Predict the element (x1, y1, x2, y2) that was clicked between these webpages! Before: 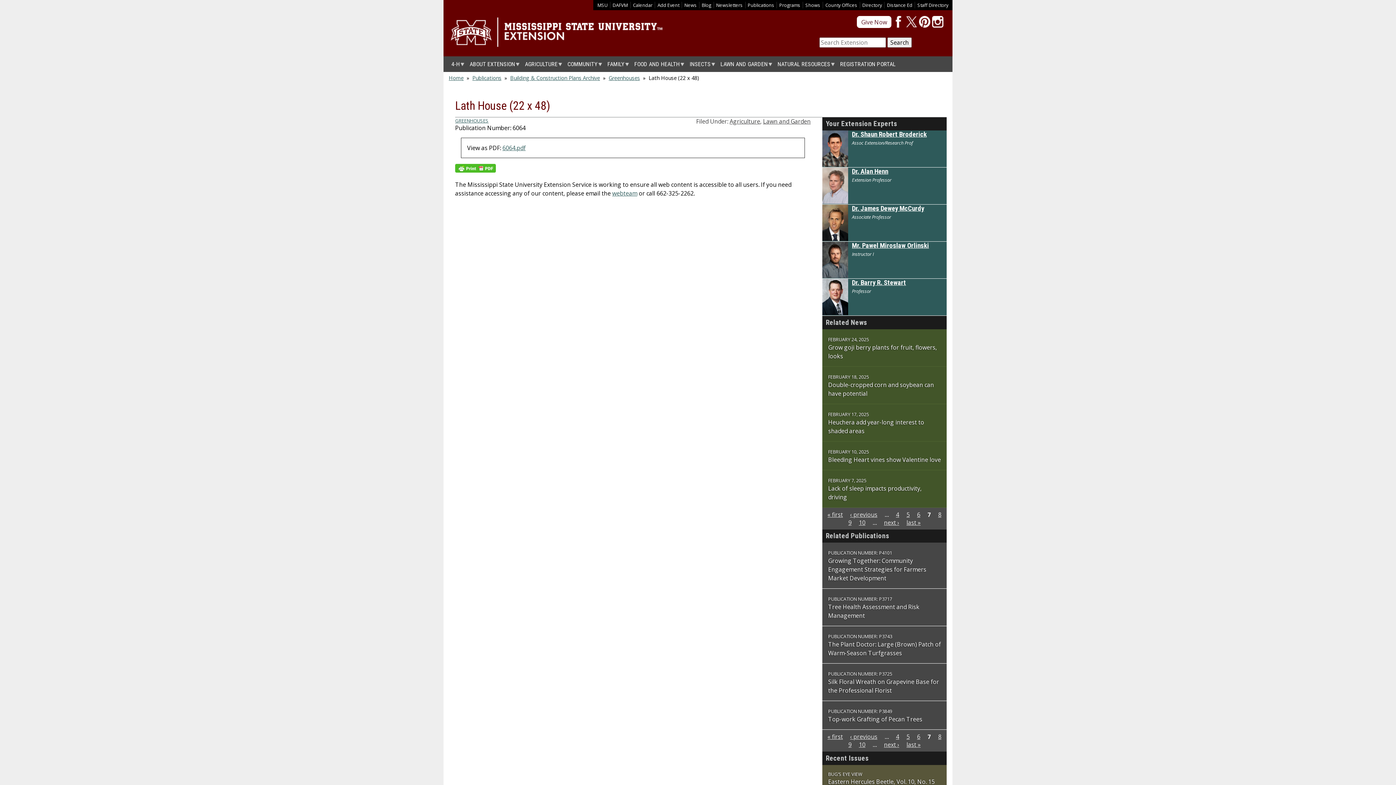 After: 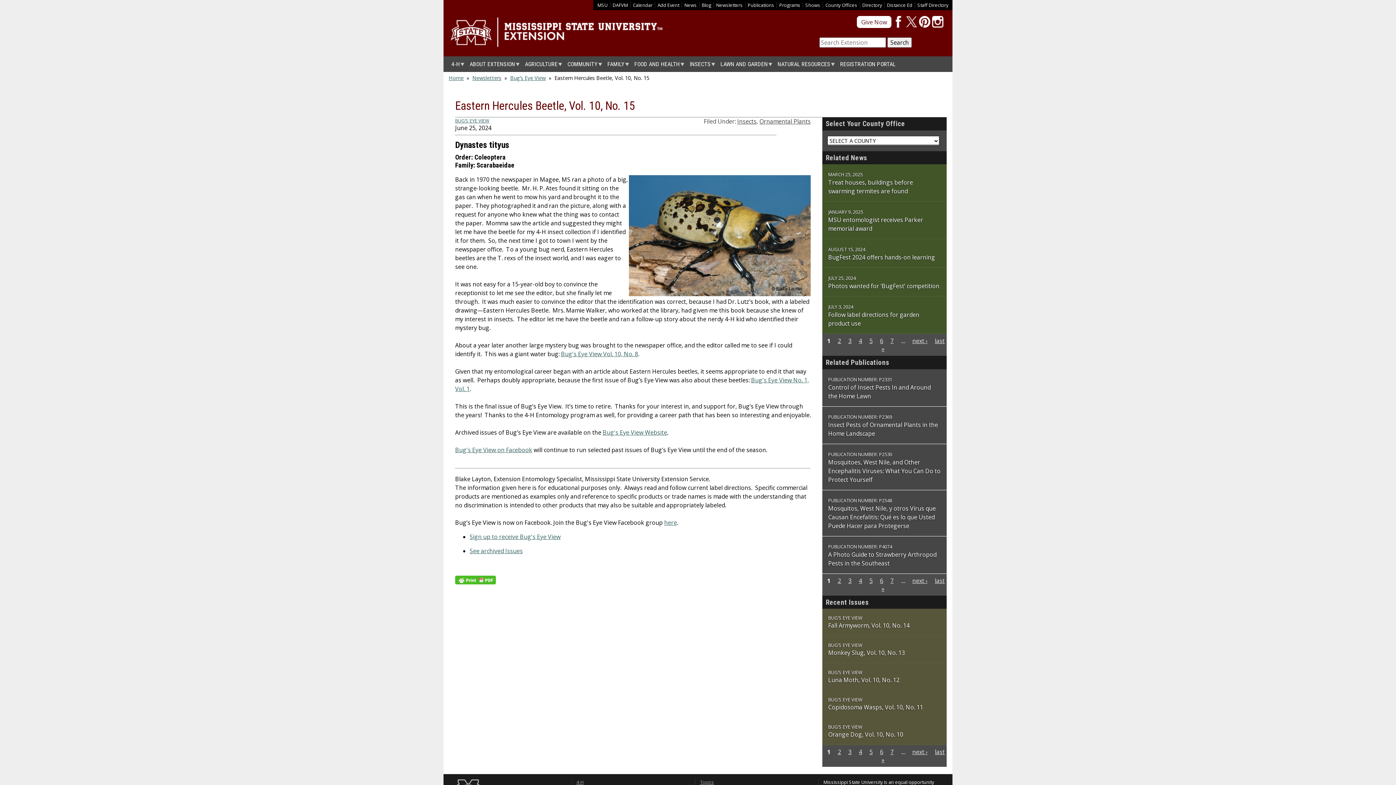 Action: bbox: (828, 778, 934, 786) label: Eastern Hercules Beetle, Vol. 10, No. 15